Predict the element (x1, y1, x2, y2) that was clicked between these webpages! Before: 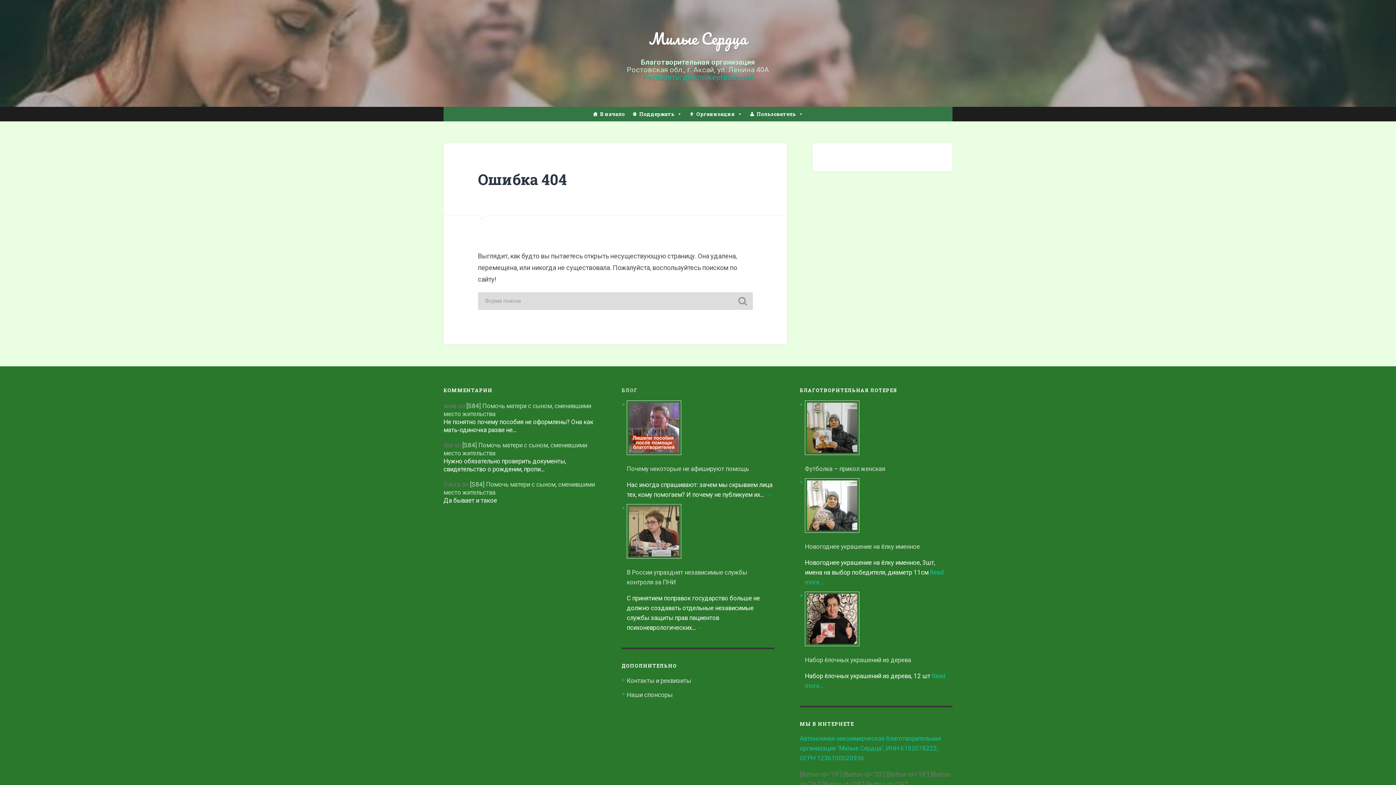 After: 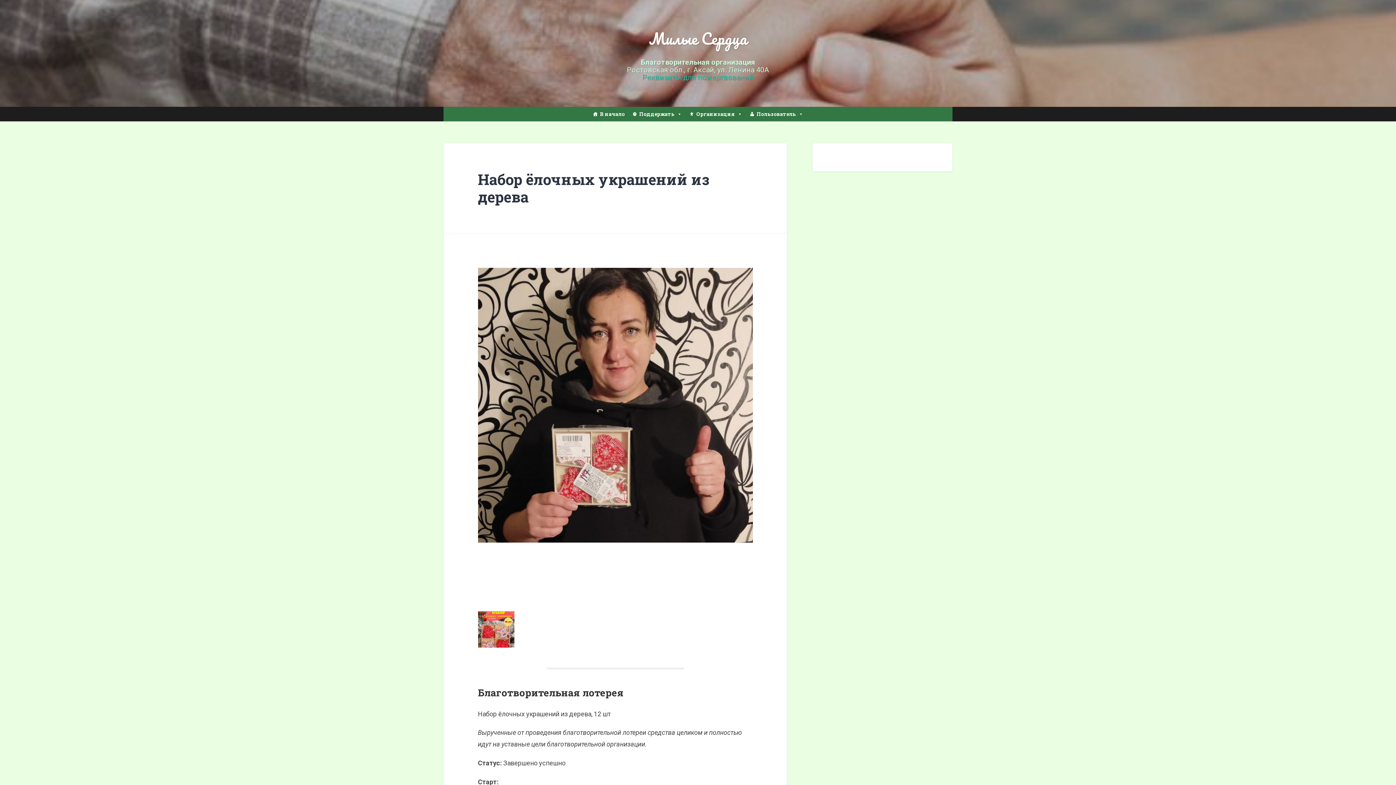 Action: bbox: (805, 640, 859, 648)